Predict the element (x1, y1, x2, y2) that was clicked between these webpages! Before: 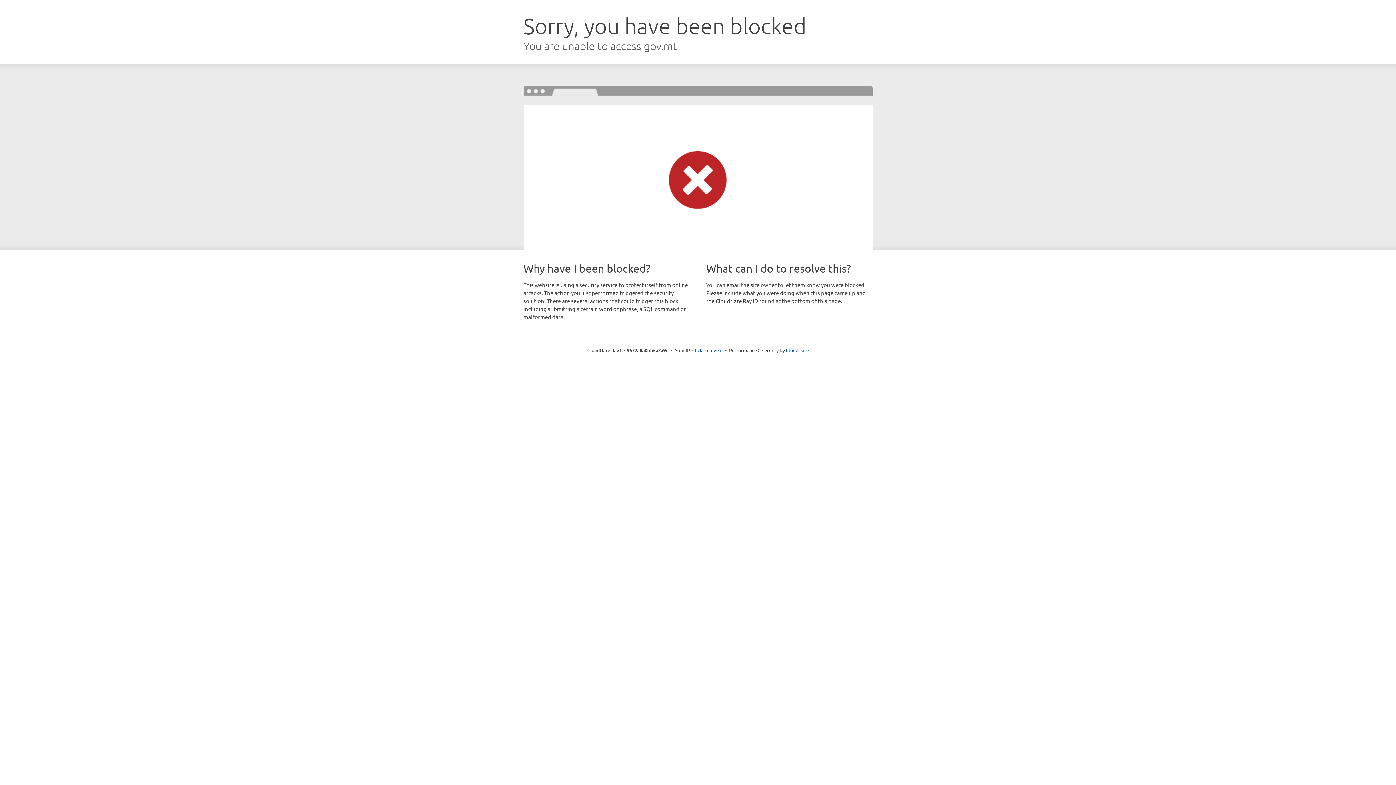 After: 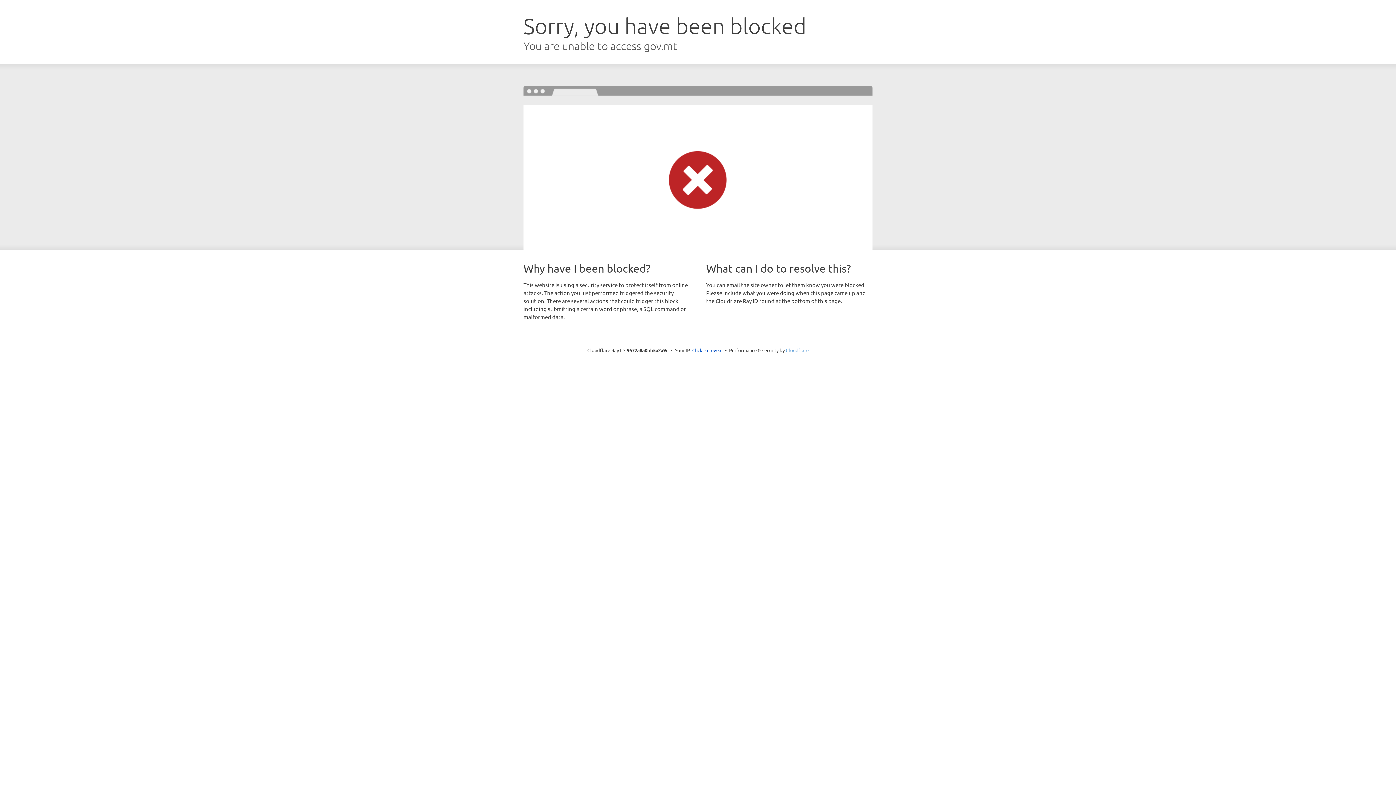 Action: bbox: (786, 347, 808, 353) label: Cloudflare